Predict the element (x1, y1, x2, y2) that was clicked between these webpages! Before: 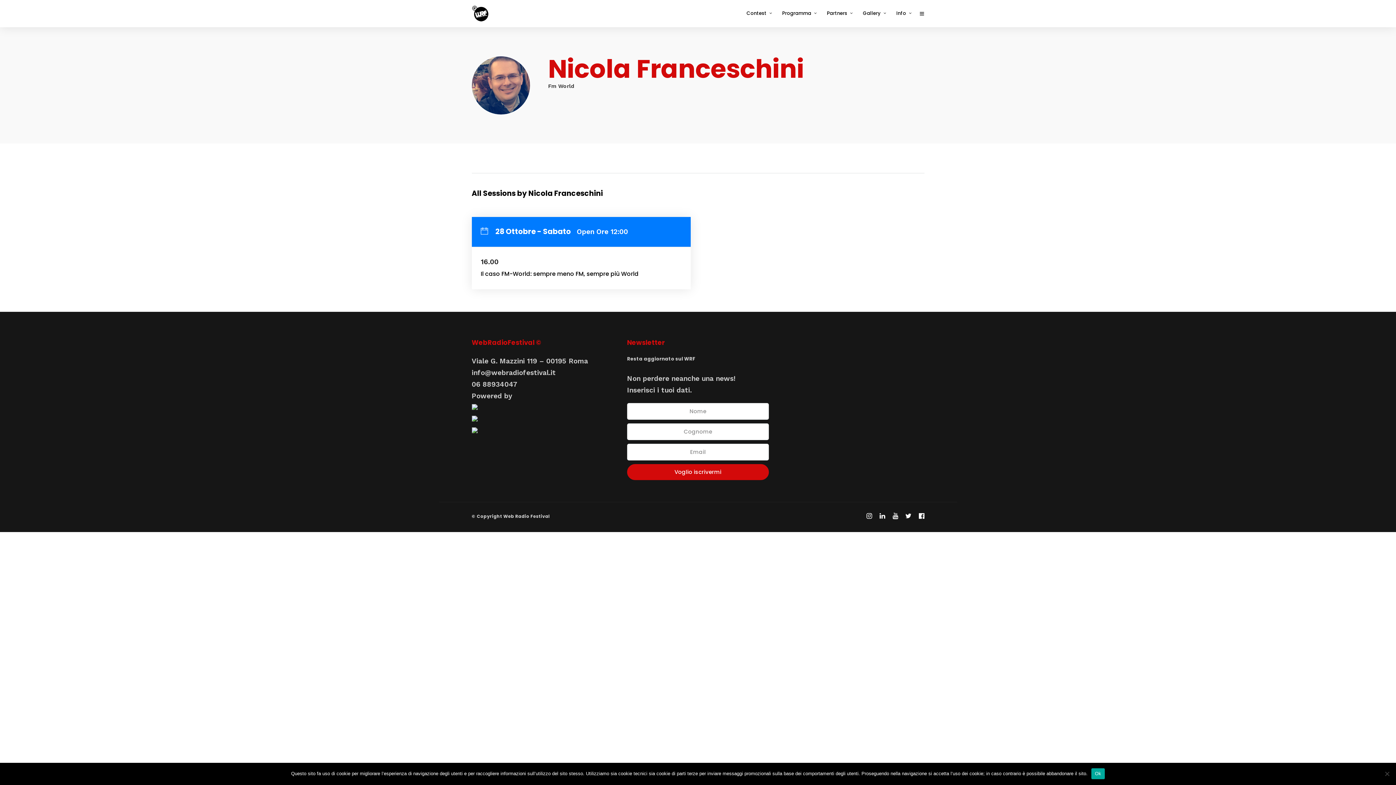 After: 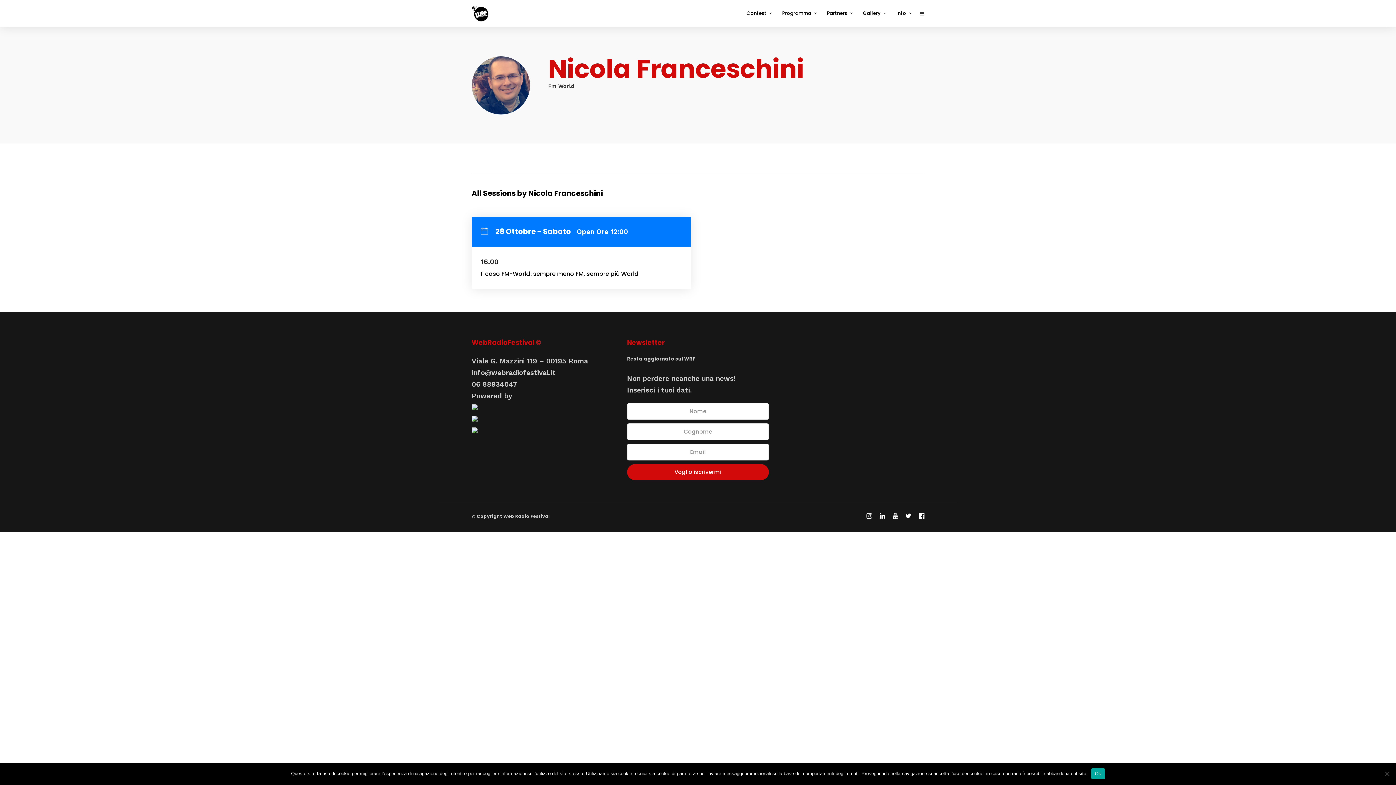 Action: bbox: (919, 514, 924, 519)